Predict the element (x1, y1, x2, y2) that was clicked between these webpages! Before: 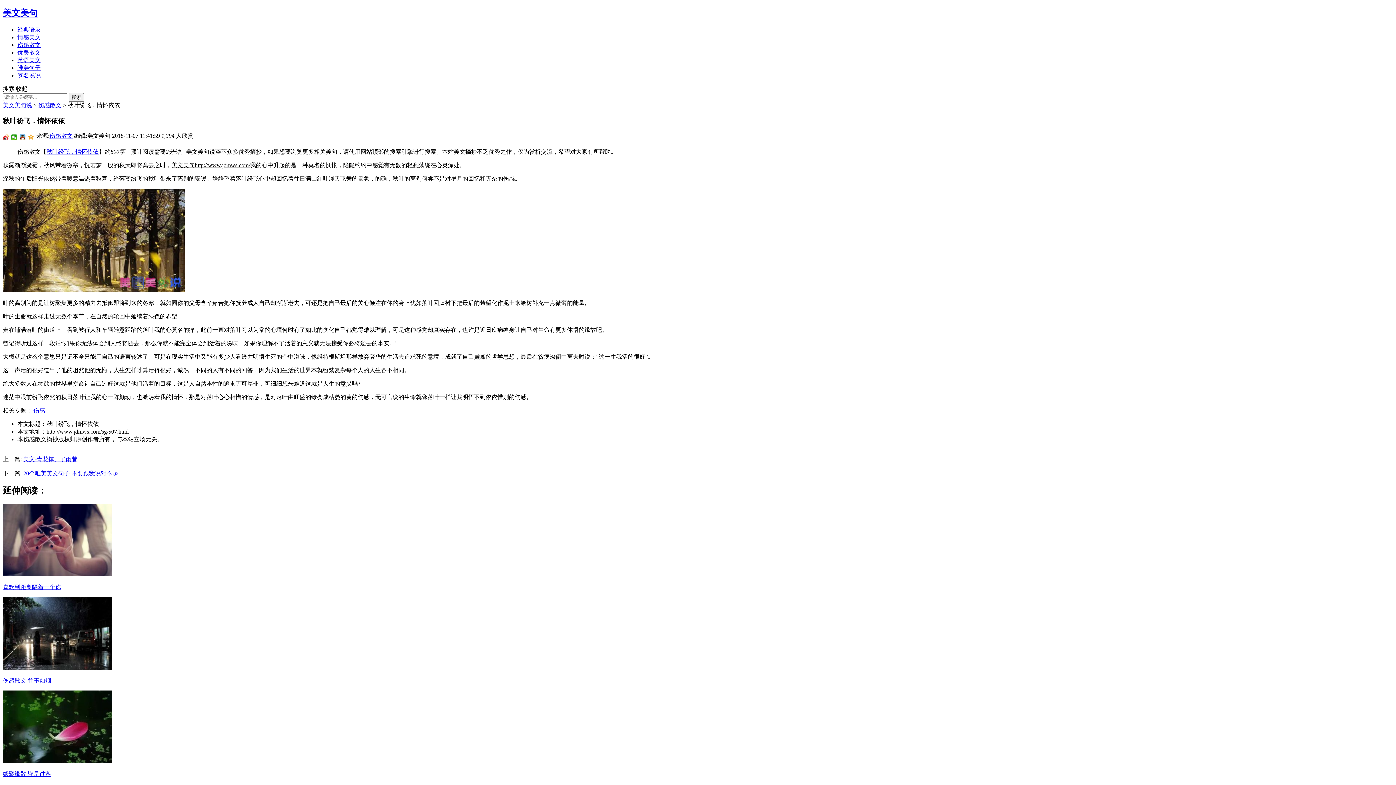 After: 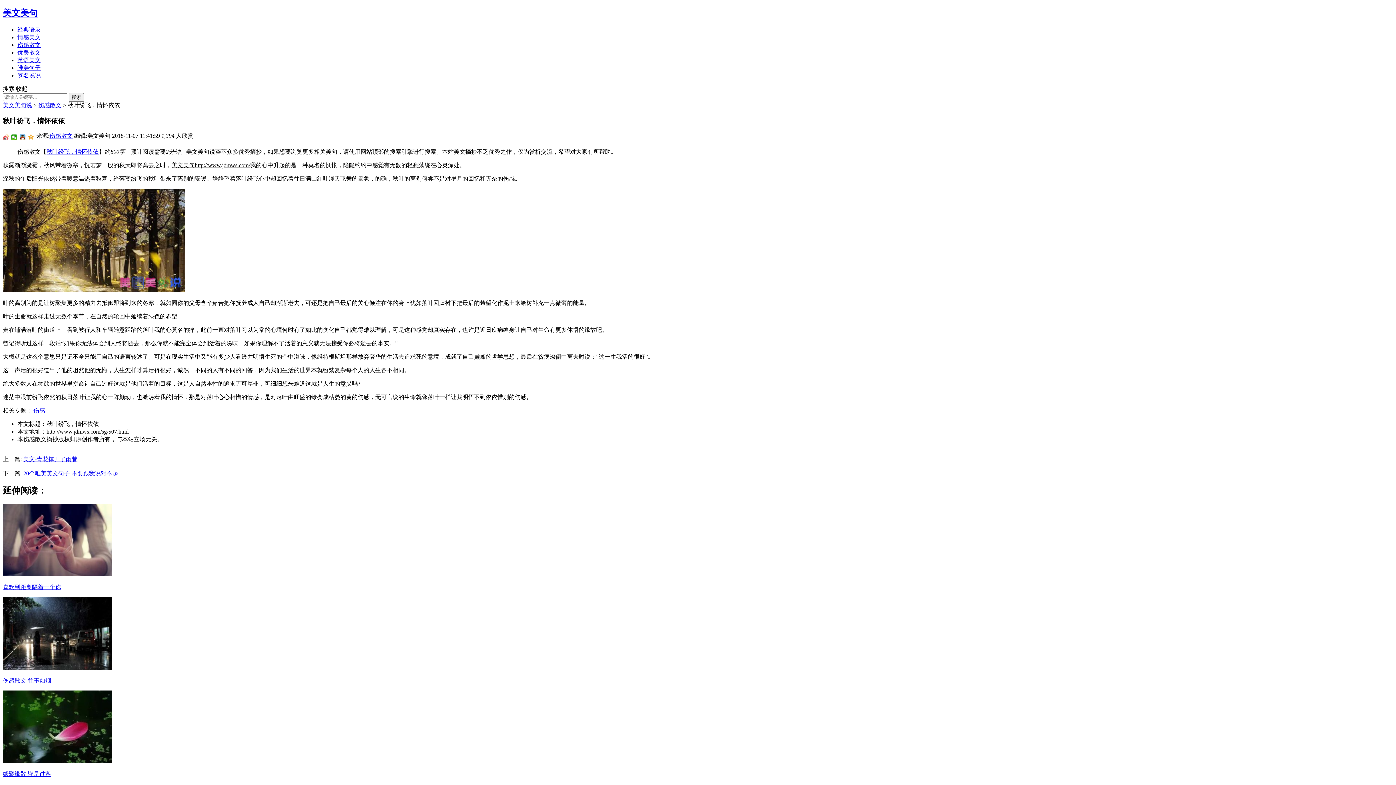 Action: bbox: (2, 134, 9, 140)